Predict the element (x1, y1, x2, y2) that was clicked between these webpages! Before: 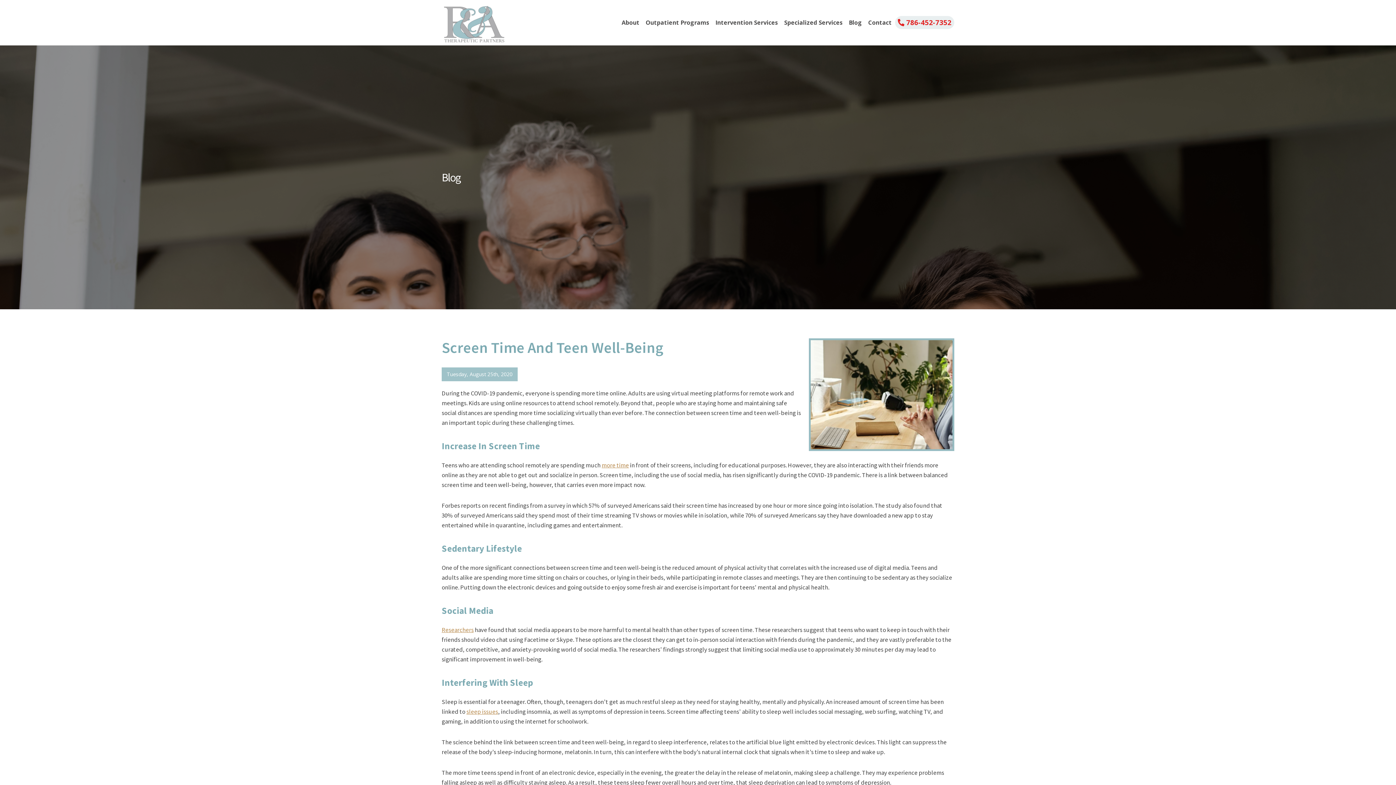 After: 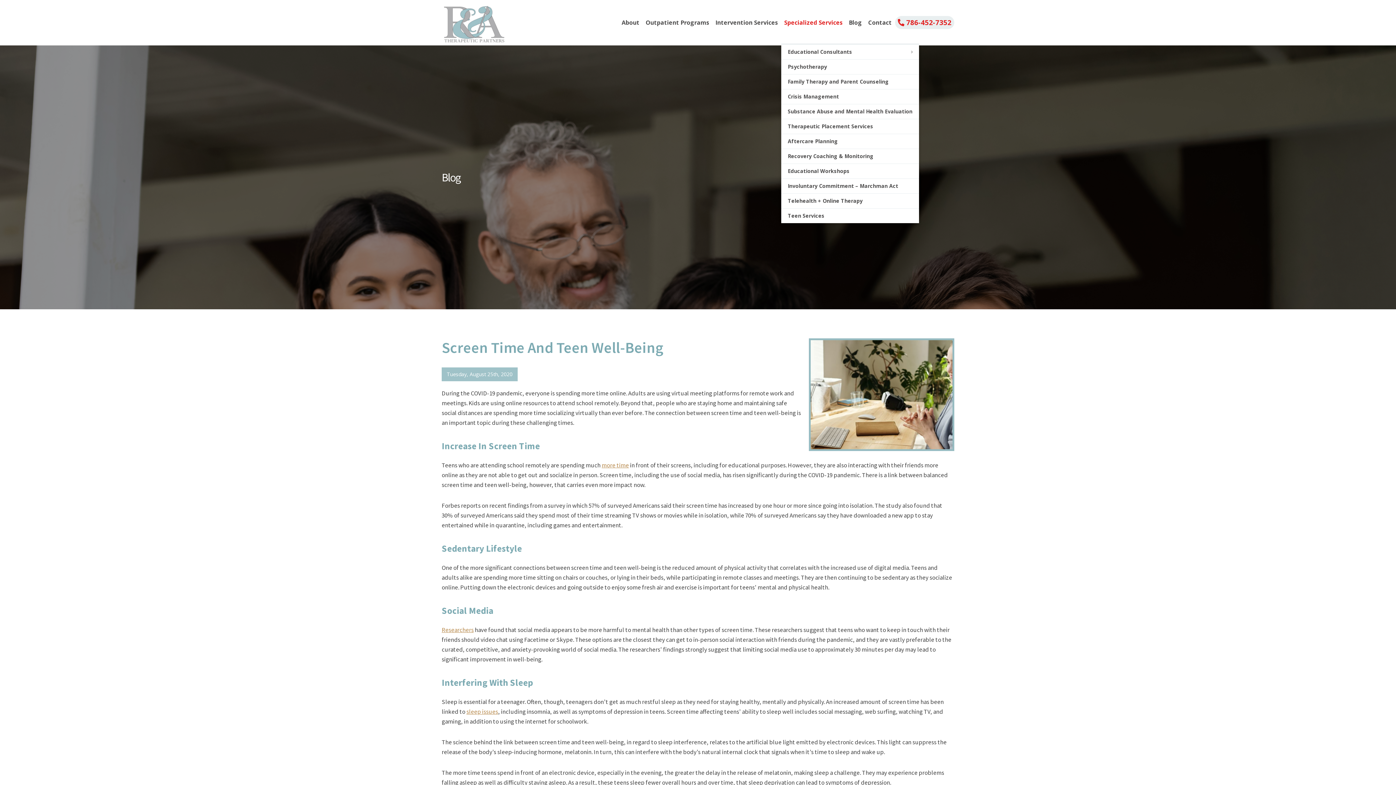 Action: bbox: (781, 16, 845, 29) label: Specialized Services